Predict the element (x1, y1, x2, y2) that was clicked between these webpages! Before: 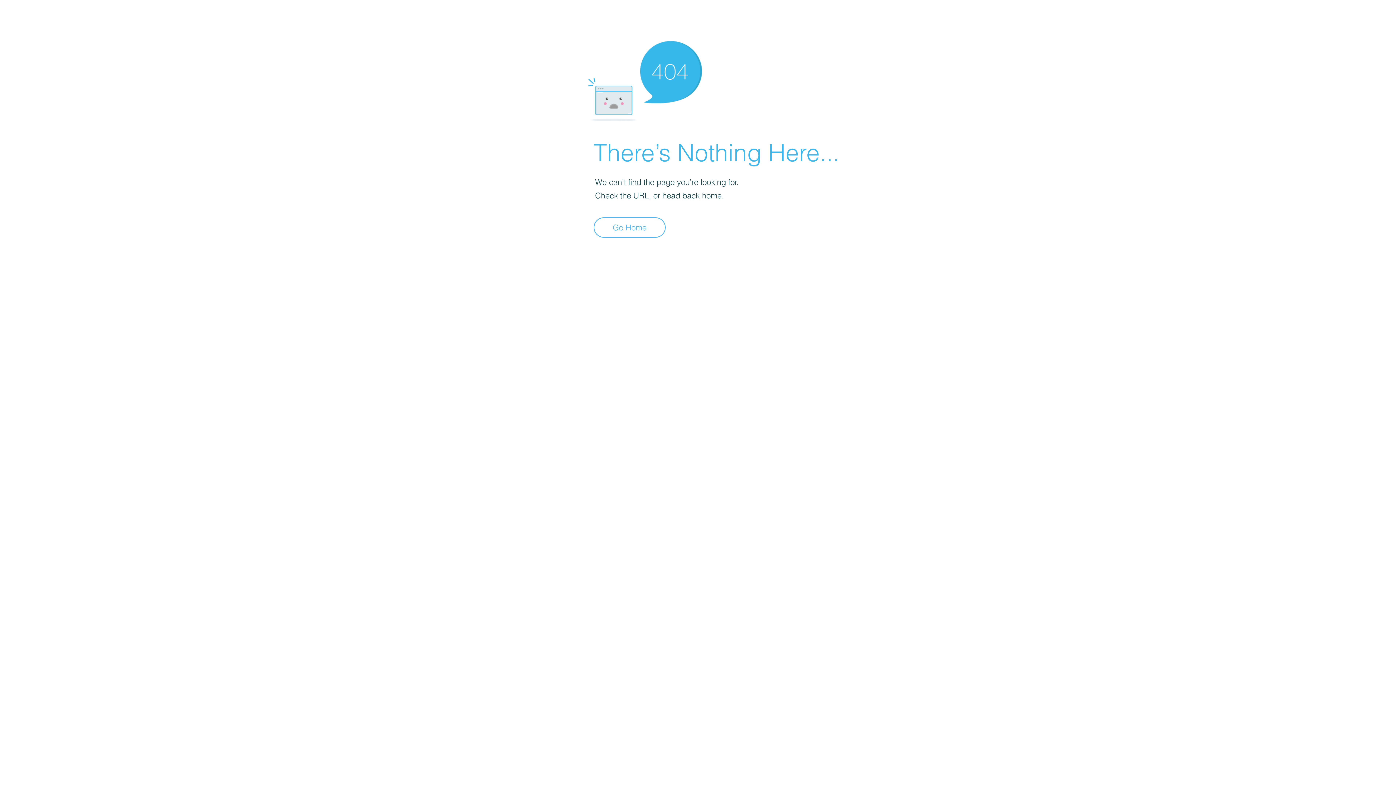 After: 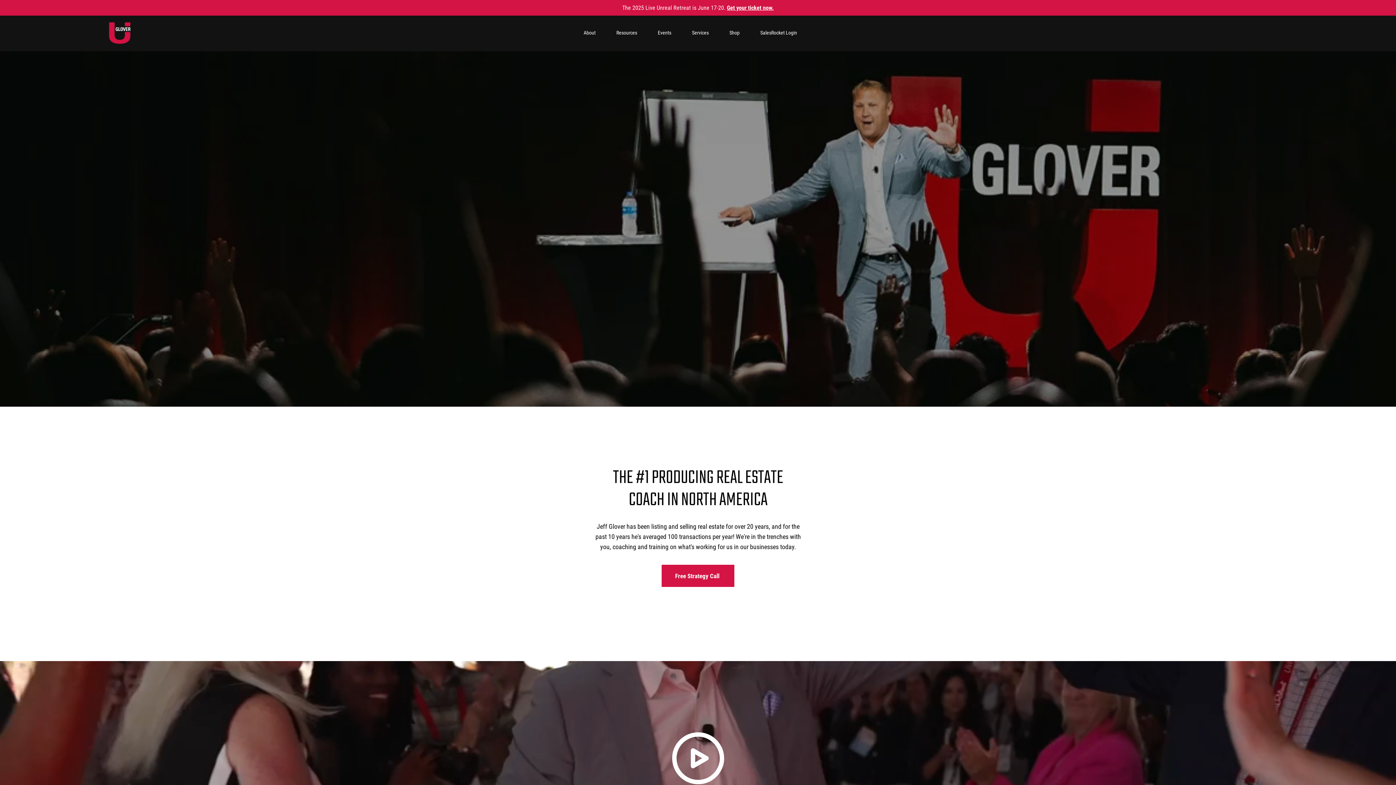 Action: bbox: (593, 217, 665, 237) label: Go Home